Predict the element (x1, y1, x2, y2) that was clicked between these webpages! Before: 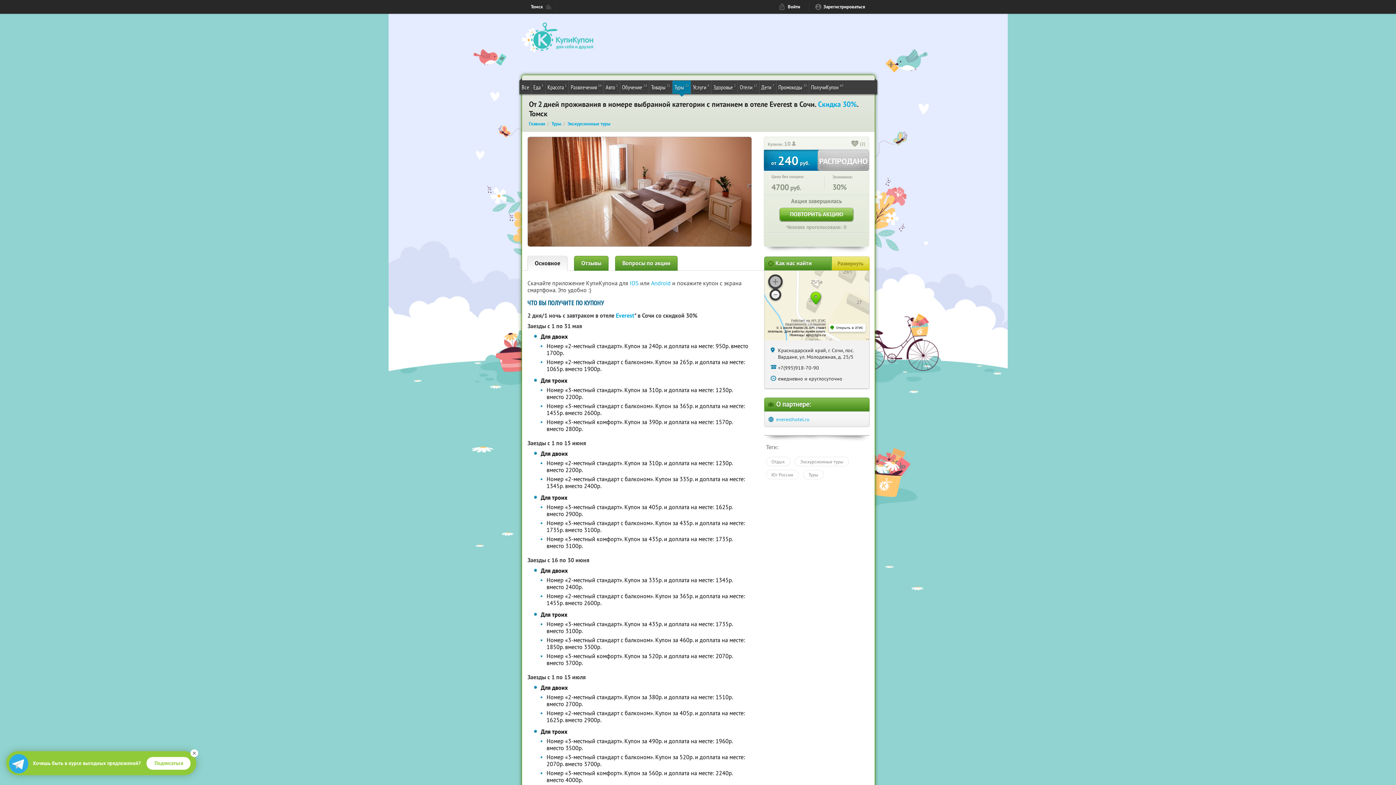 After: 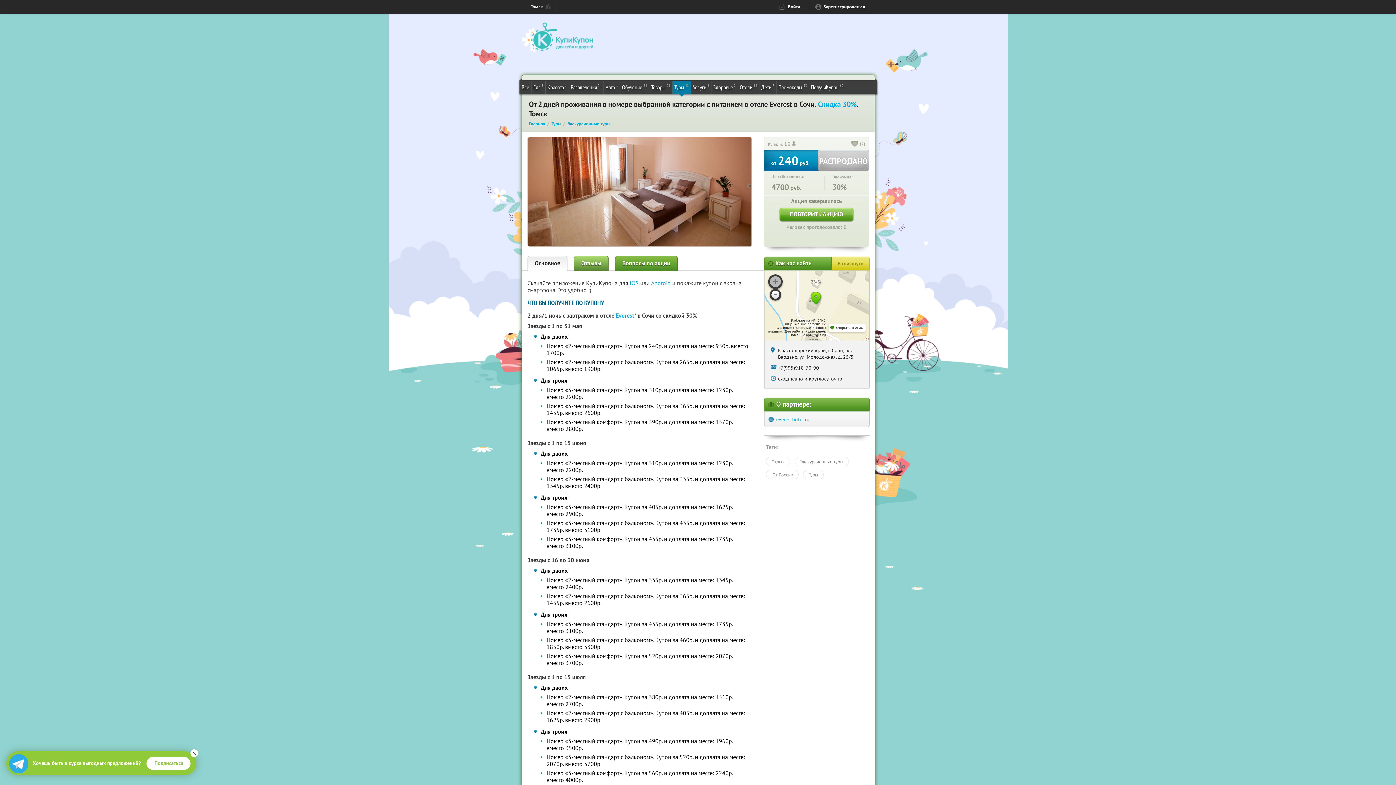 Action: bbox: (574, 256, 608, 270) label: Отзывы